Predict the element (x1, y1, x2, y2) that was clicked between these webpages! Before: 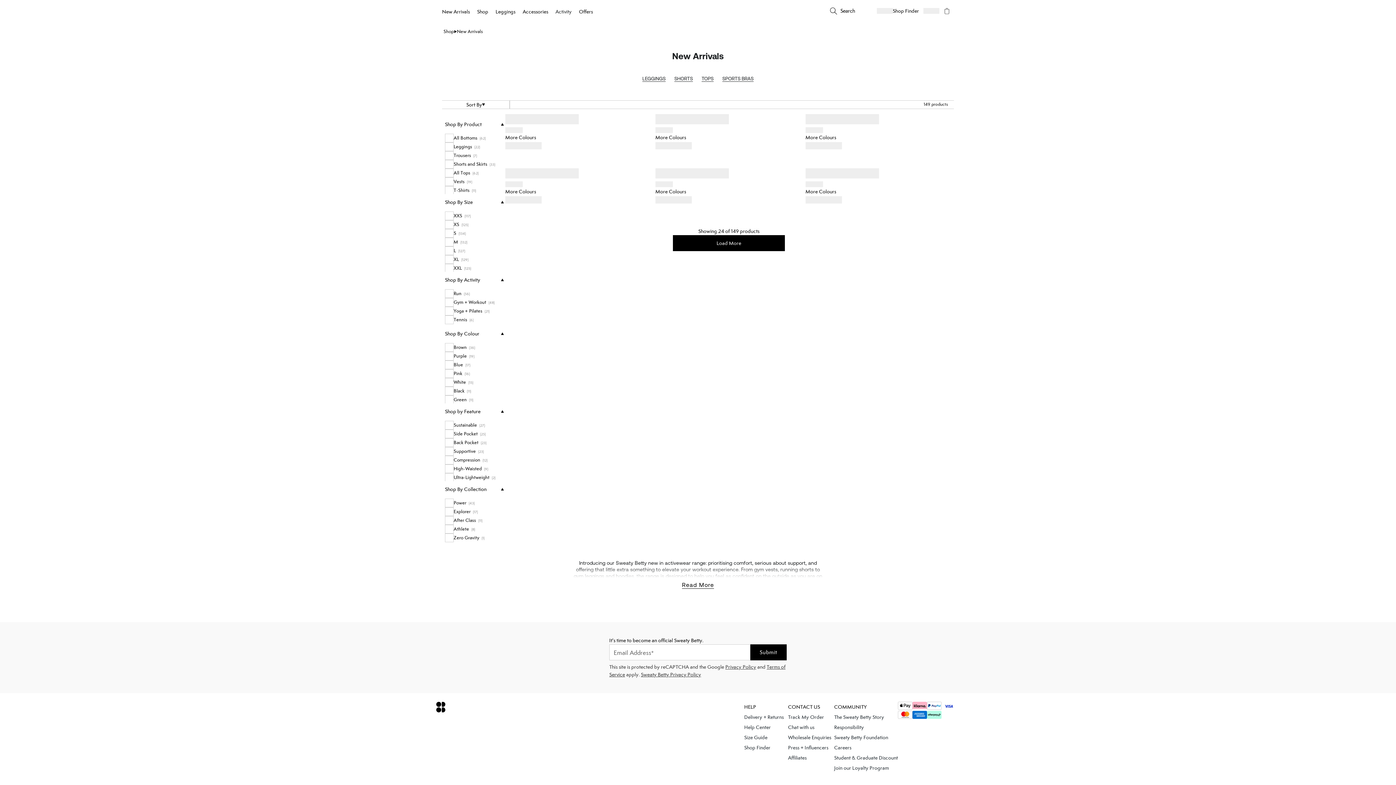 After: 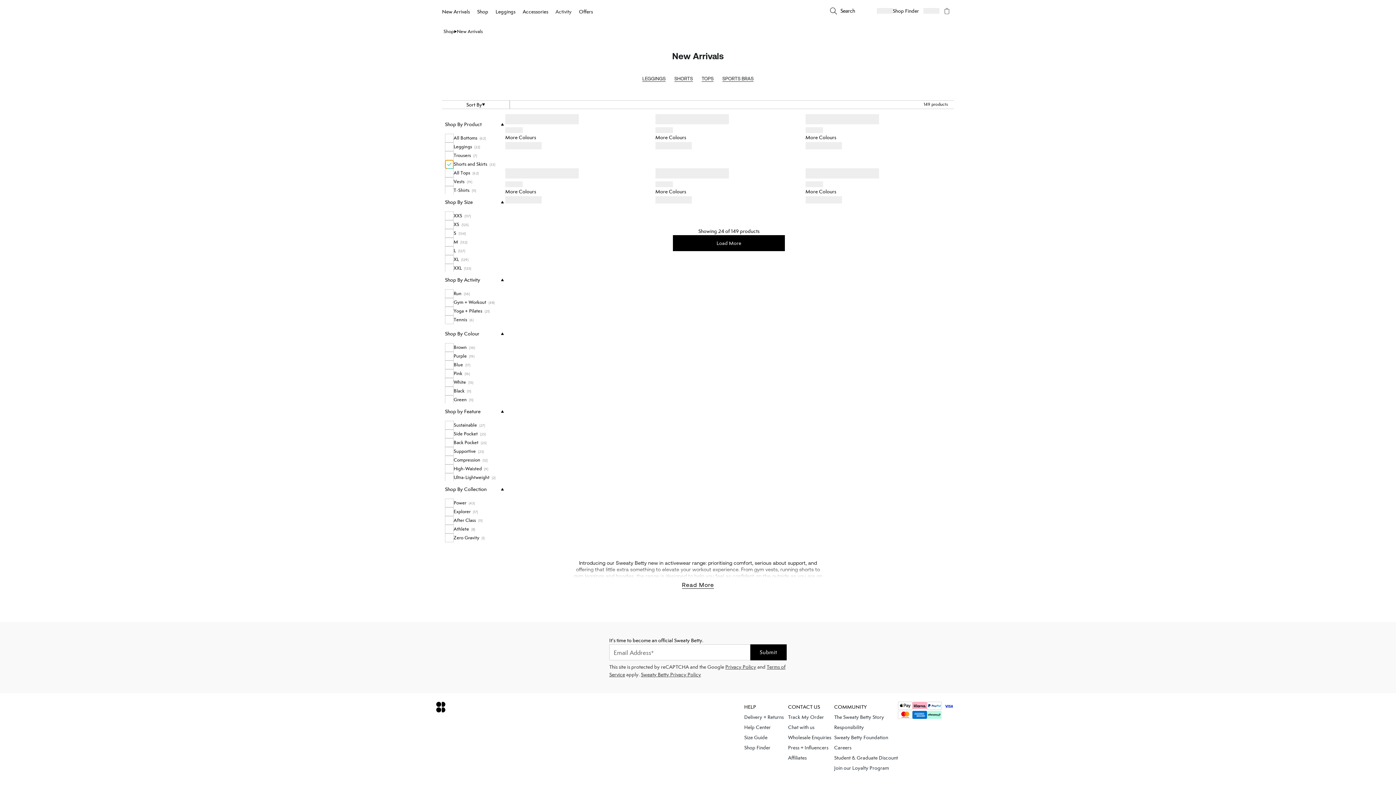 Action: label: Shorts and Skirts  (33) bbox: (445, 160, 503, 168)